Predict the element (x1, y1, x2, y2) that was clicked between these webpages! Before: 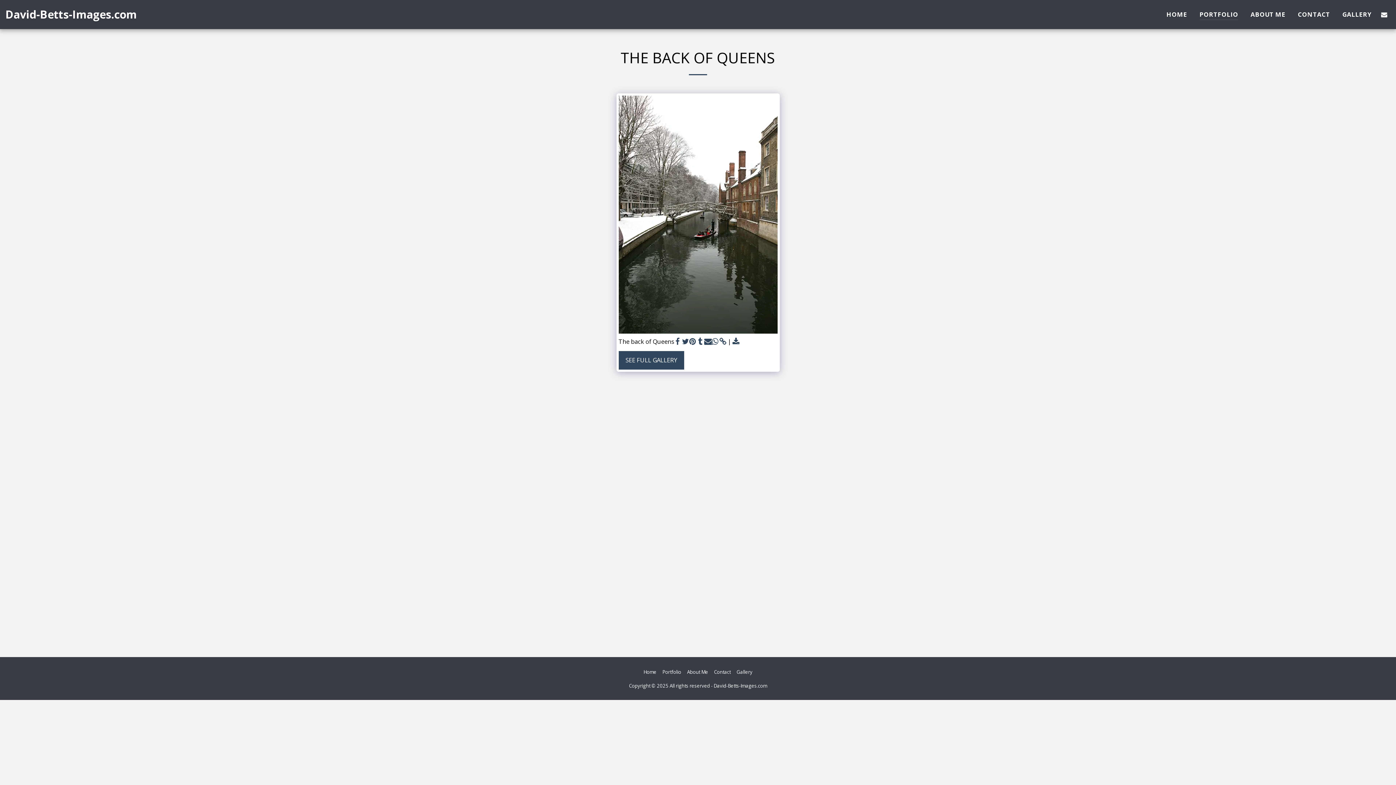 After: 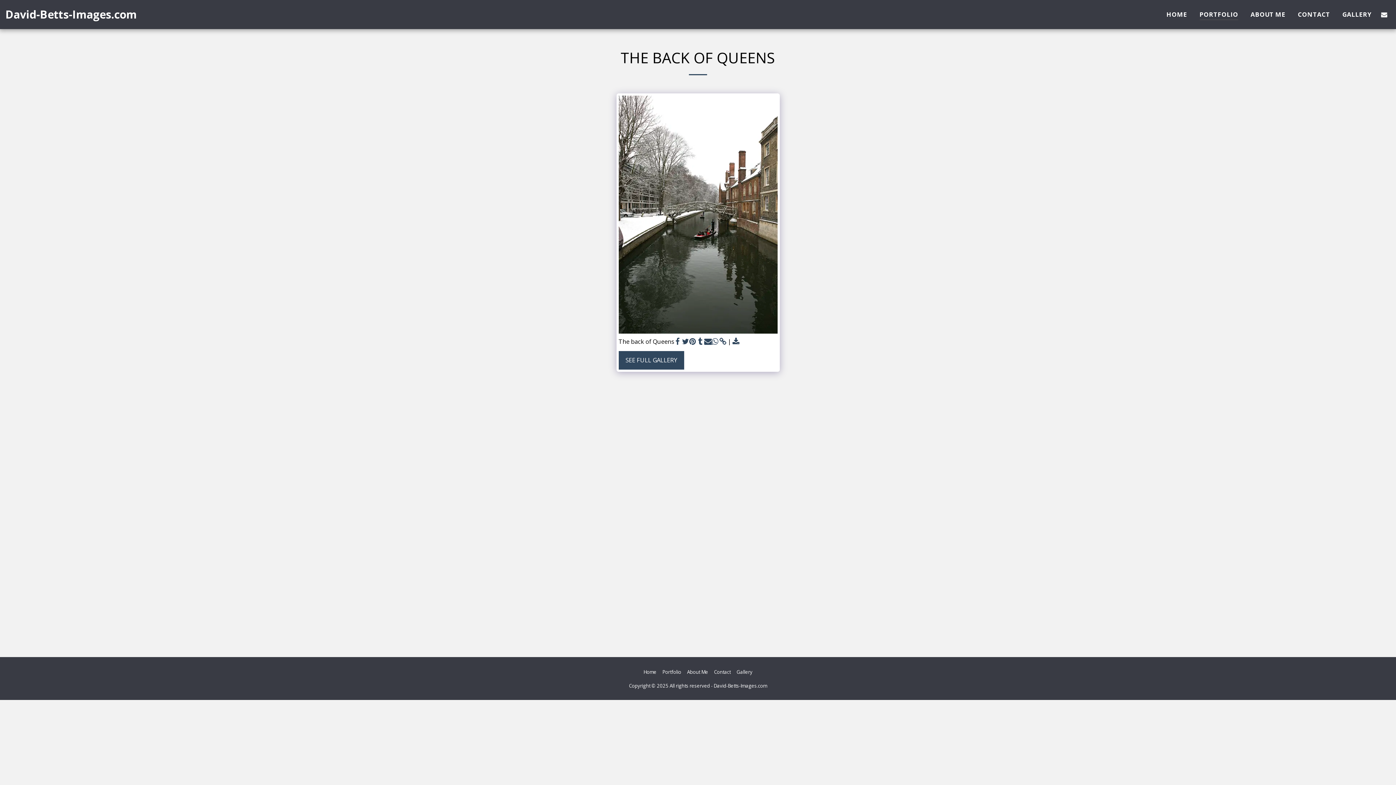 Action: label:   bbox: (711, 337, 719, 345)